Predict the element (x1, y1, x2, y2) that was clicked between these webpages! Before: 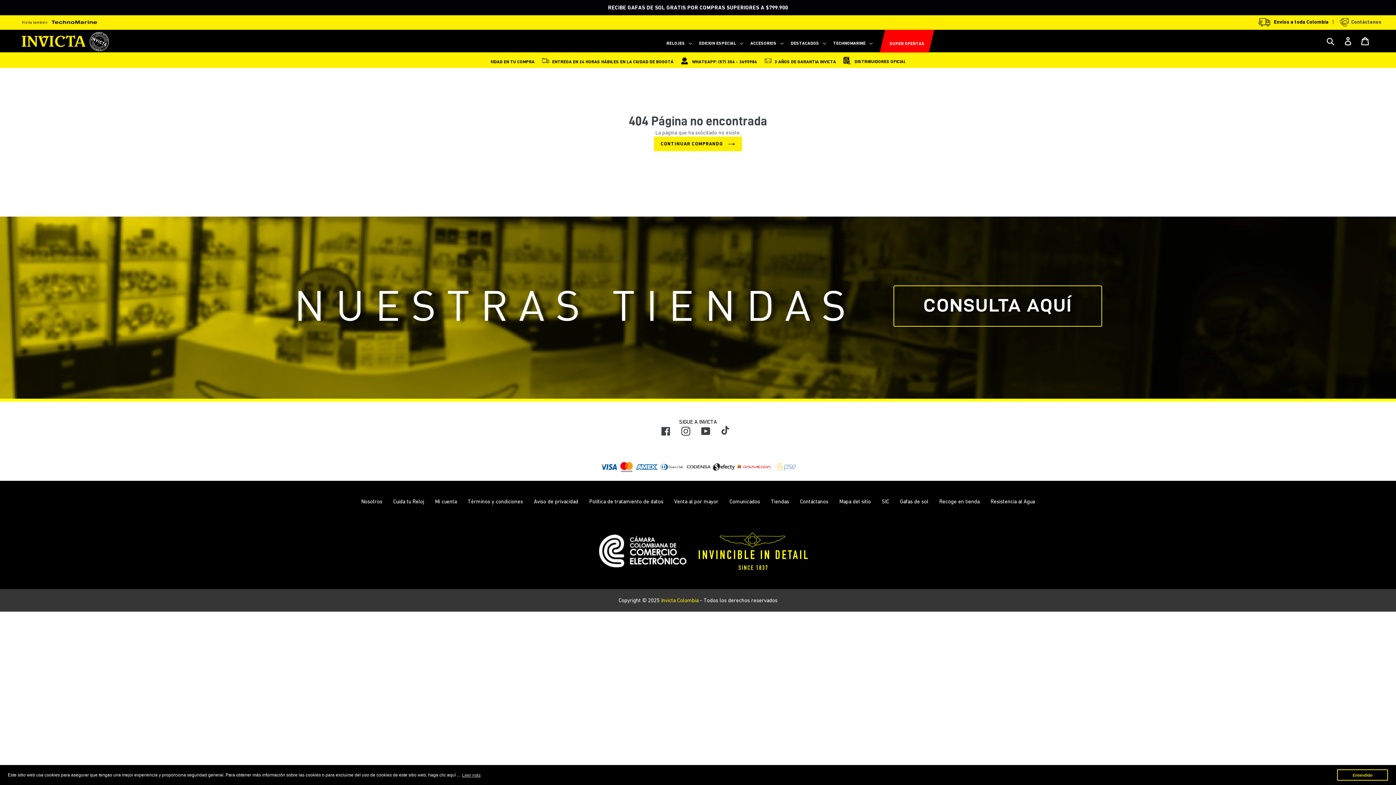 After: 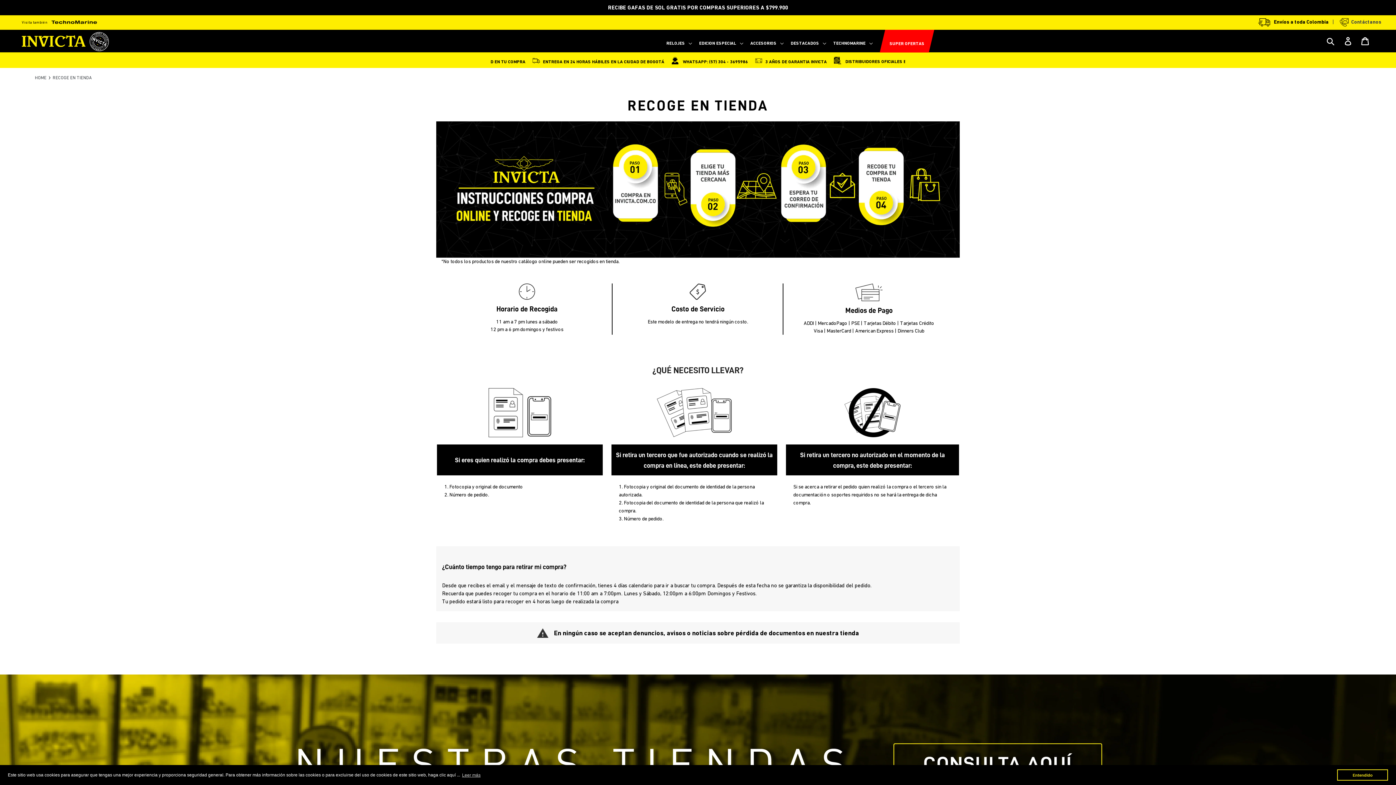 Action: bbox: (939, 498, 979, 504) label: Recoge en tienda